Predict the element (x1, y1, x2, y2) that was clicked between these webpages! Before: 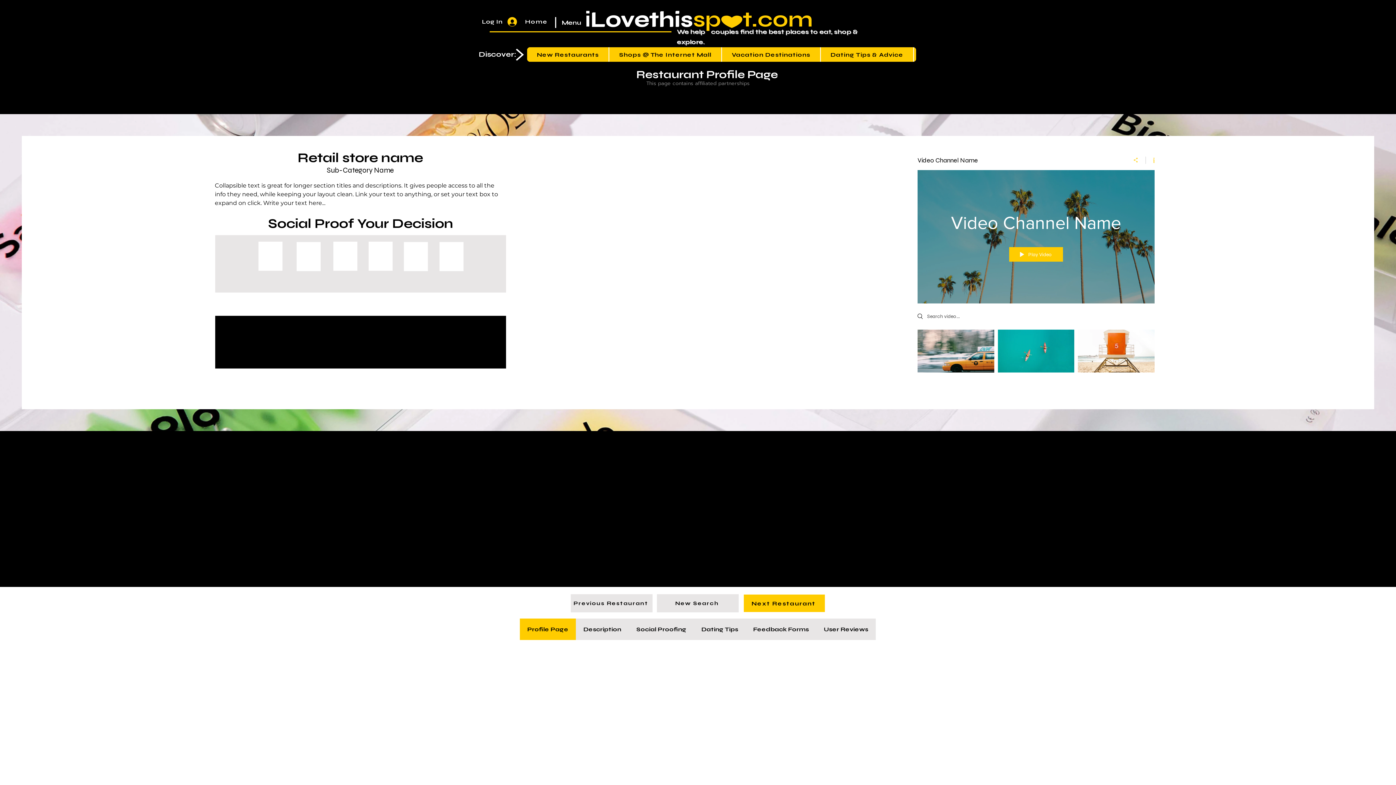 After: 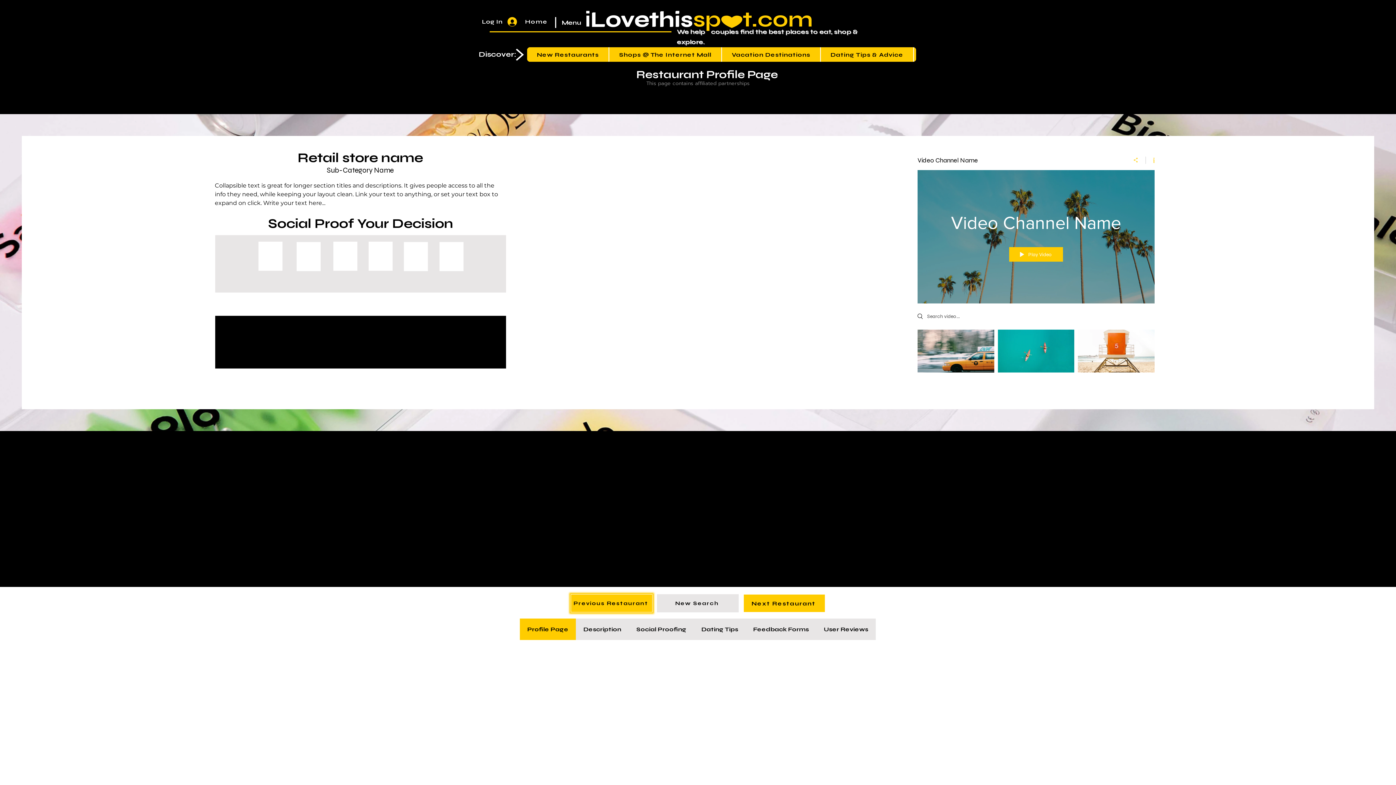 Action: bbox: (570, 594, 652, 612) label: Previous Restaurant